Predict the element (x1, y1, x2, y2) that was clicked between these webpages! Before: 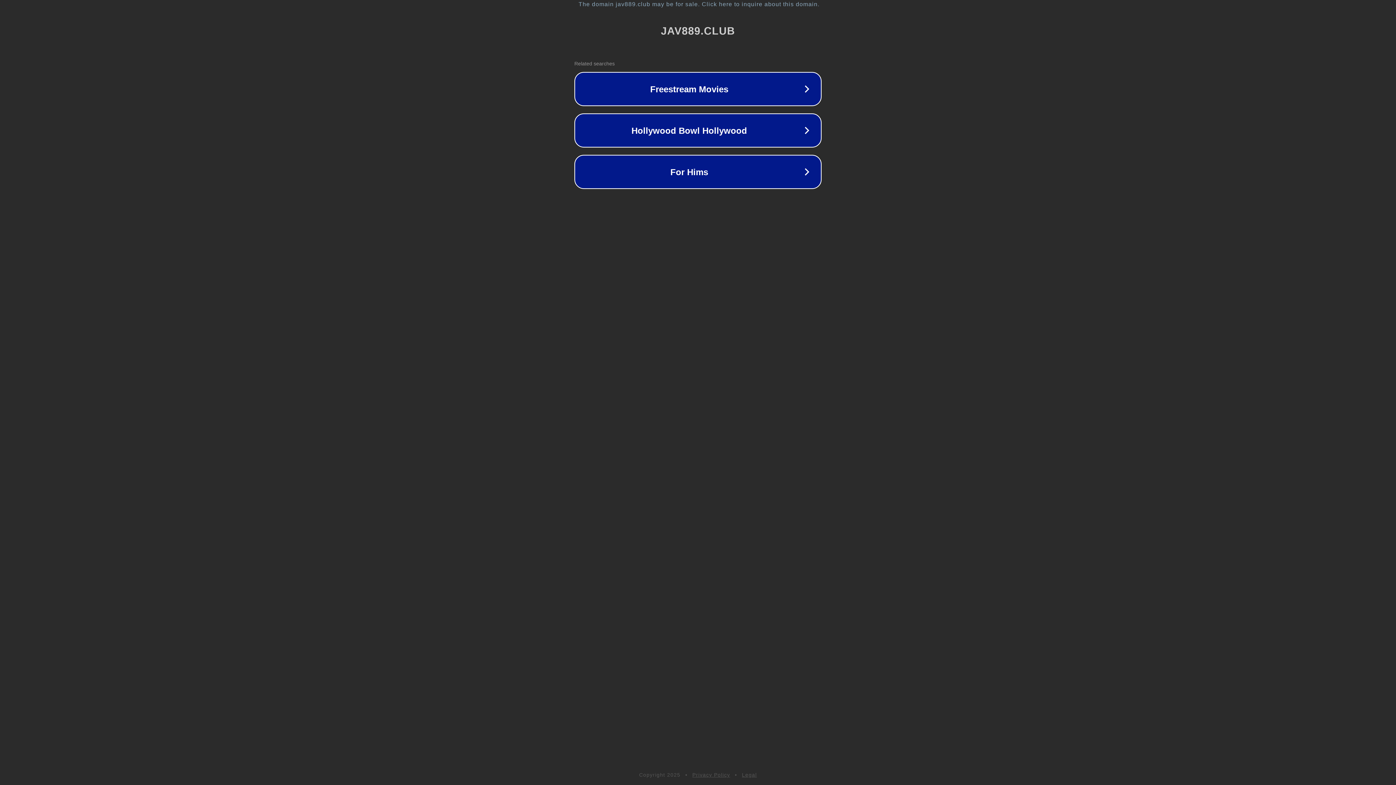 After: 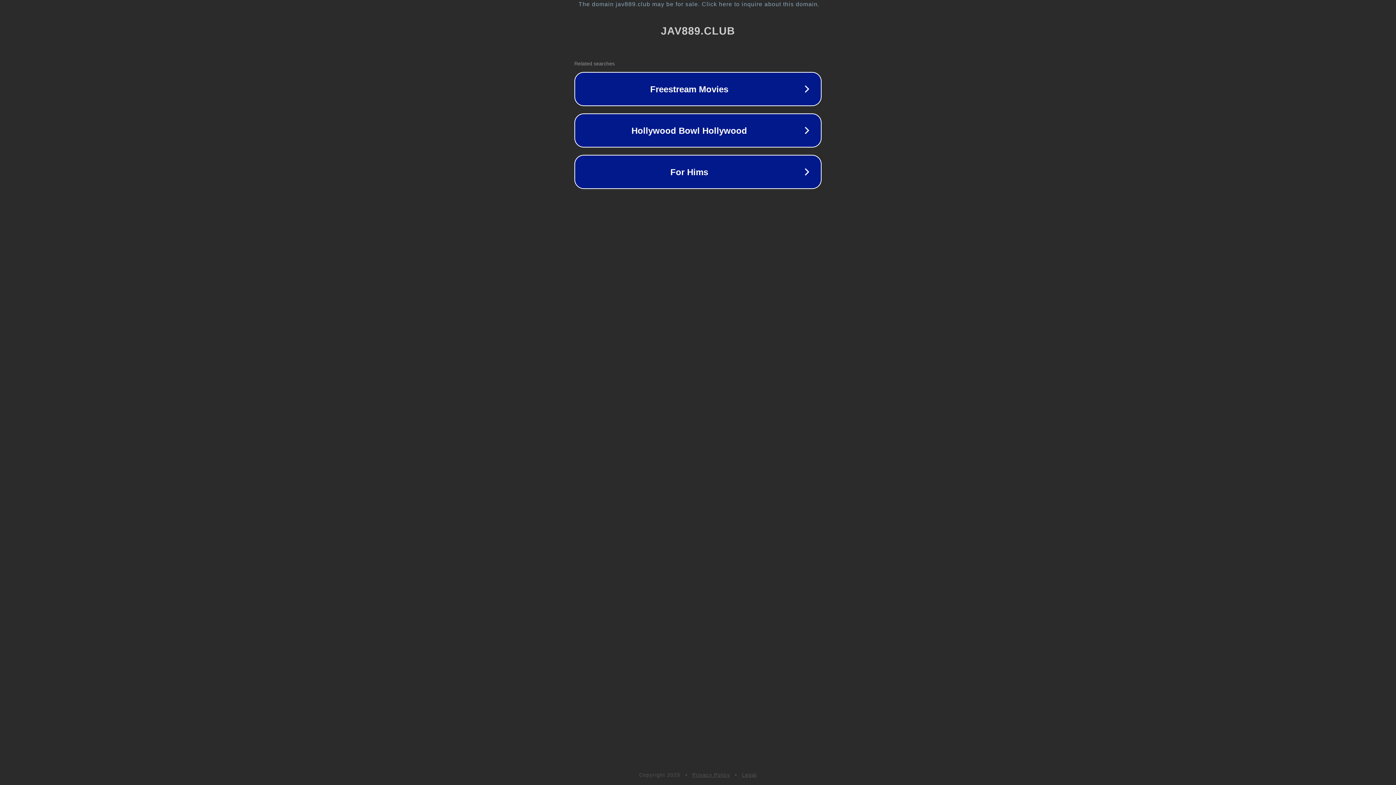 Action: label: Legal bbox: (742, 772, 757, 778)